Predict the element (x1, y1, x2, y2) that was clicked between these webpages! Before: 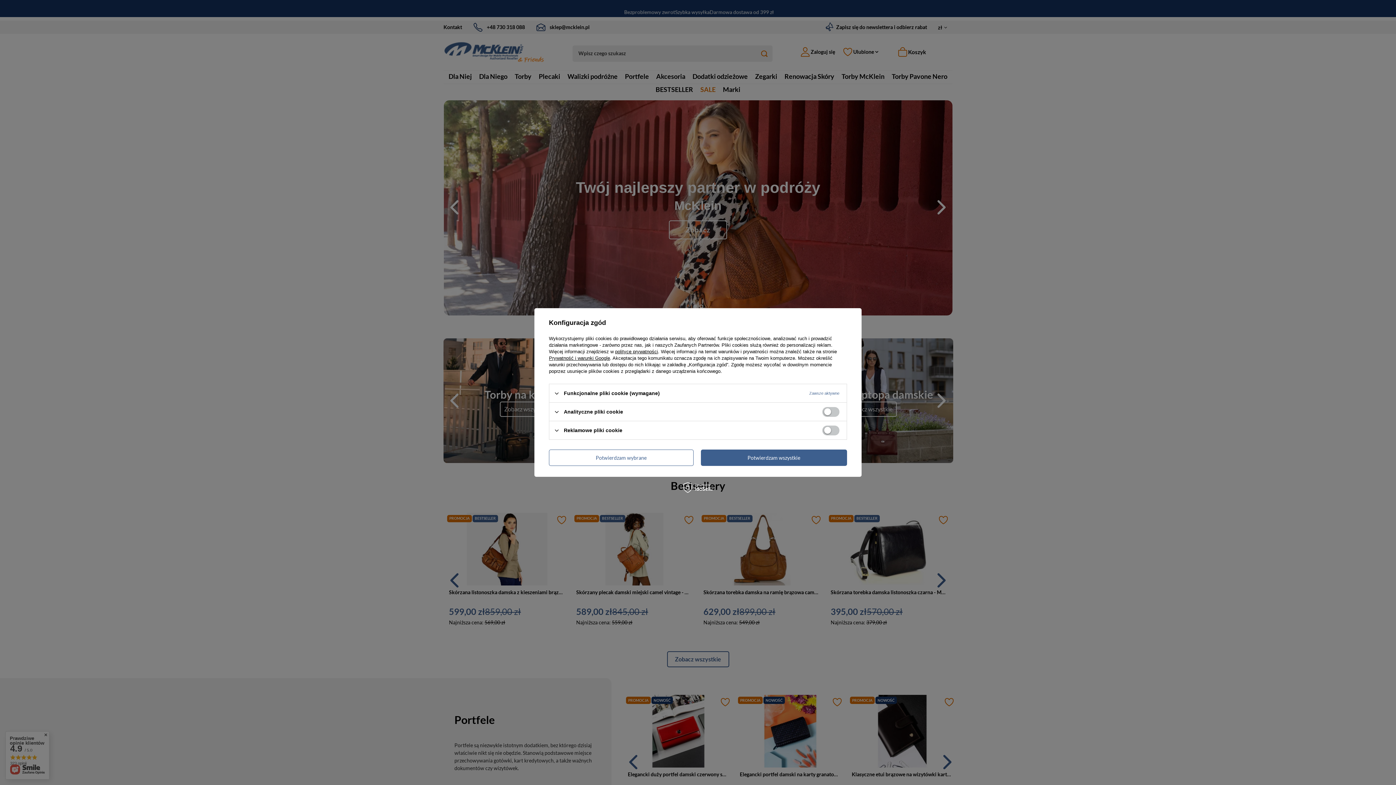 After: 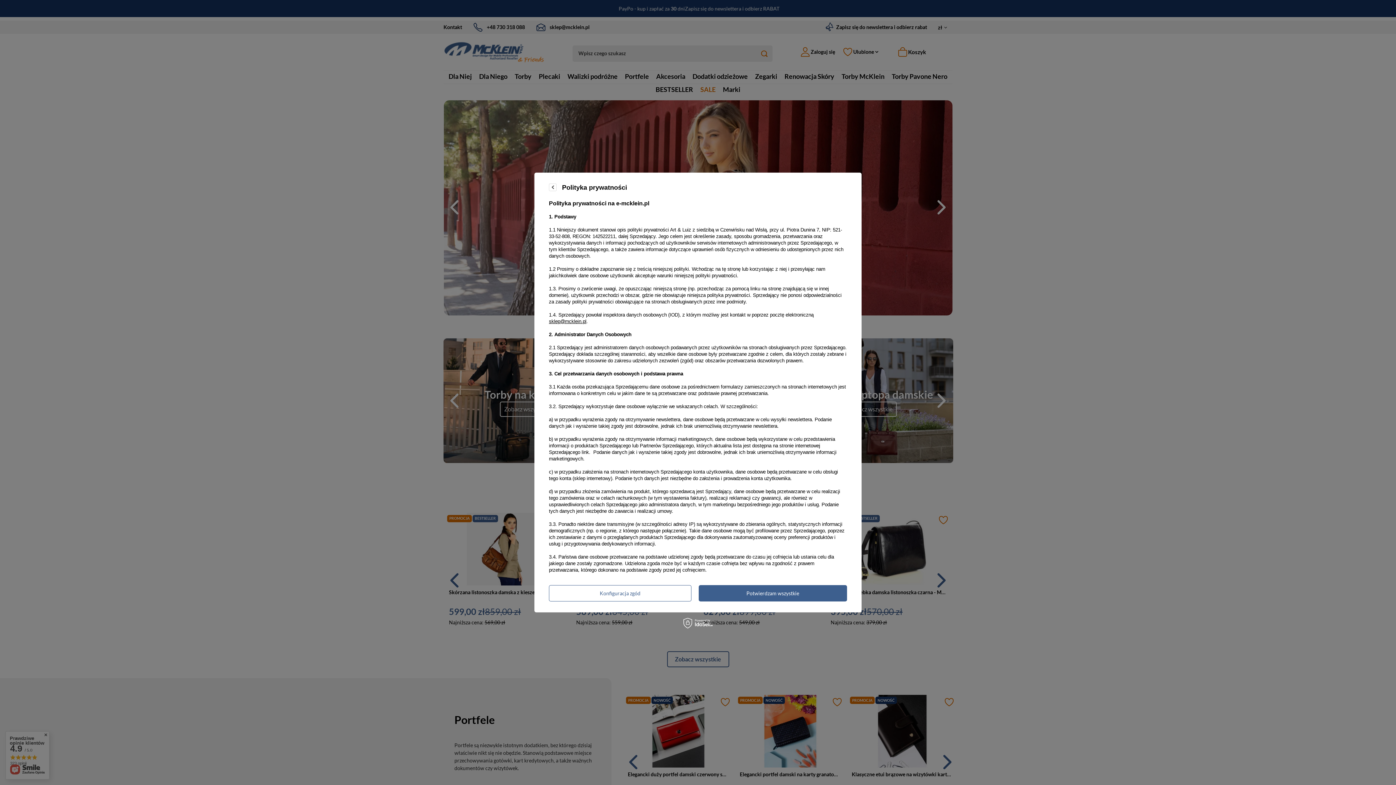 Action: bbox: (615, 349, 658, 354) label: polityce prywatności